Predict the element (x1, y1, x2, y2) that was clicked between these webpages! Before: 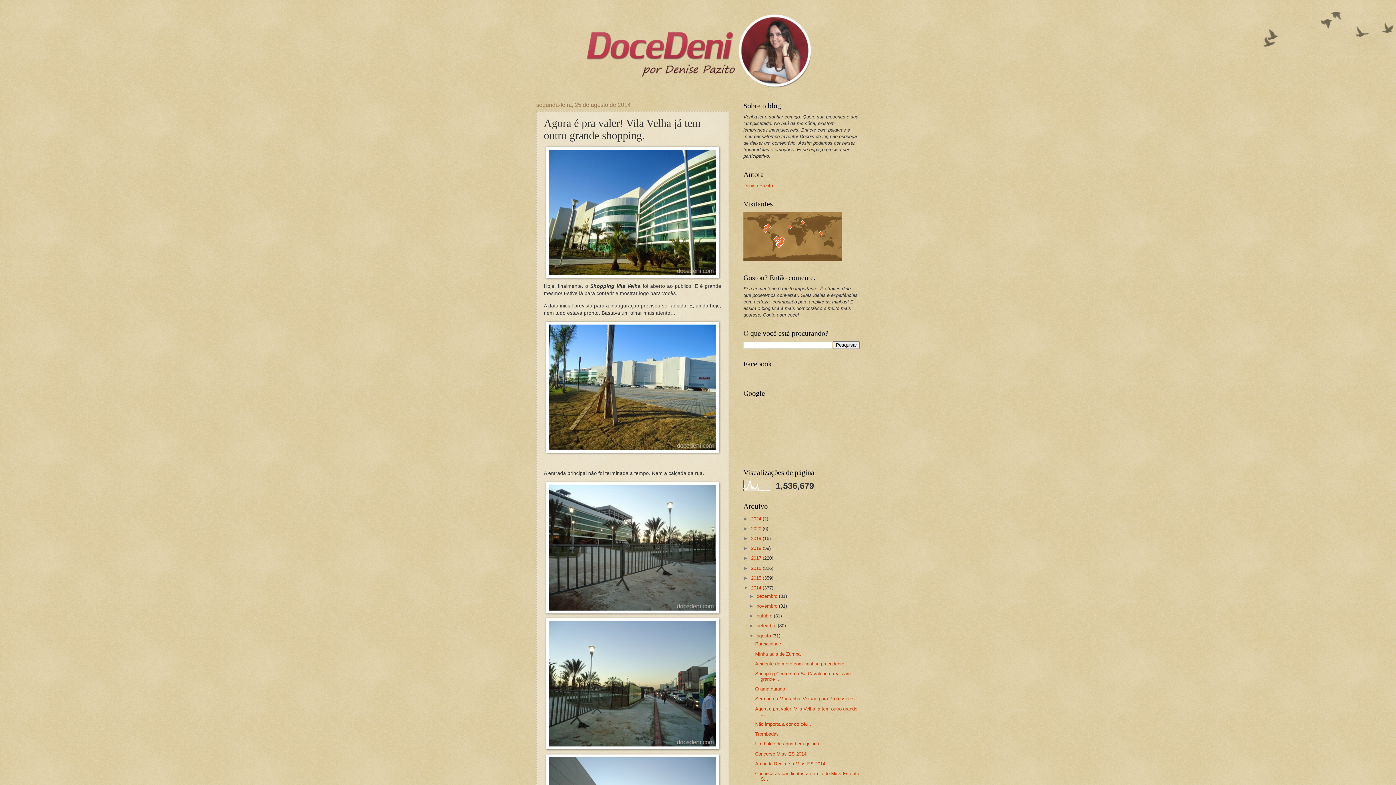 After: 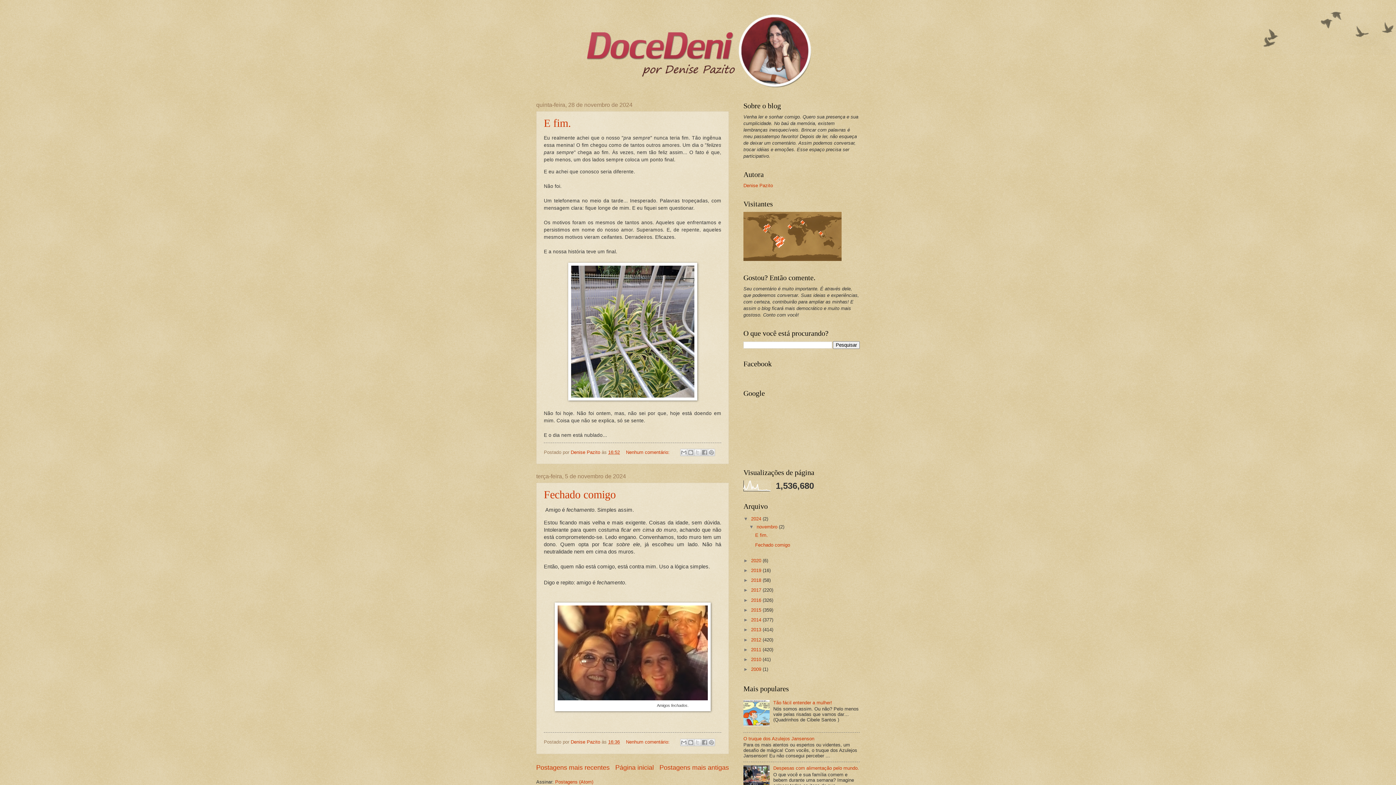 Action: bbox: (751, 516, 762, 521) label: 2024 